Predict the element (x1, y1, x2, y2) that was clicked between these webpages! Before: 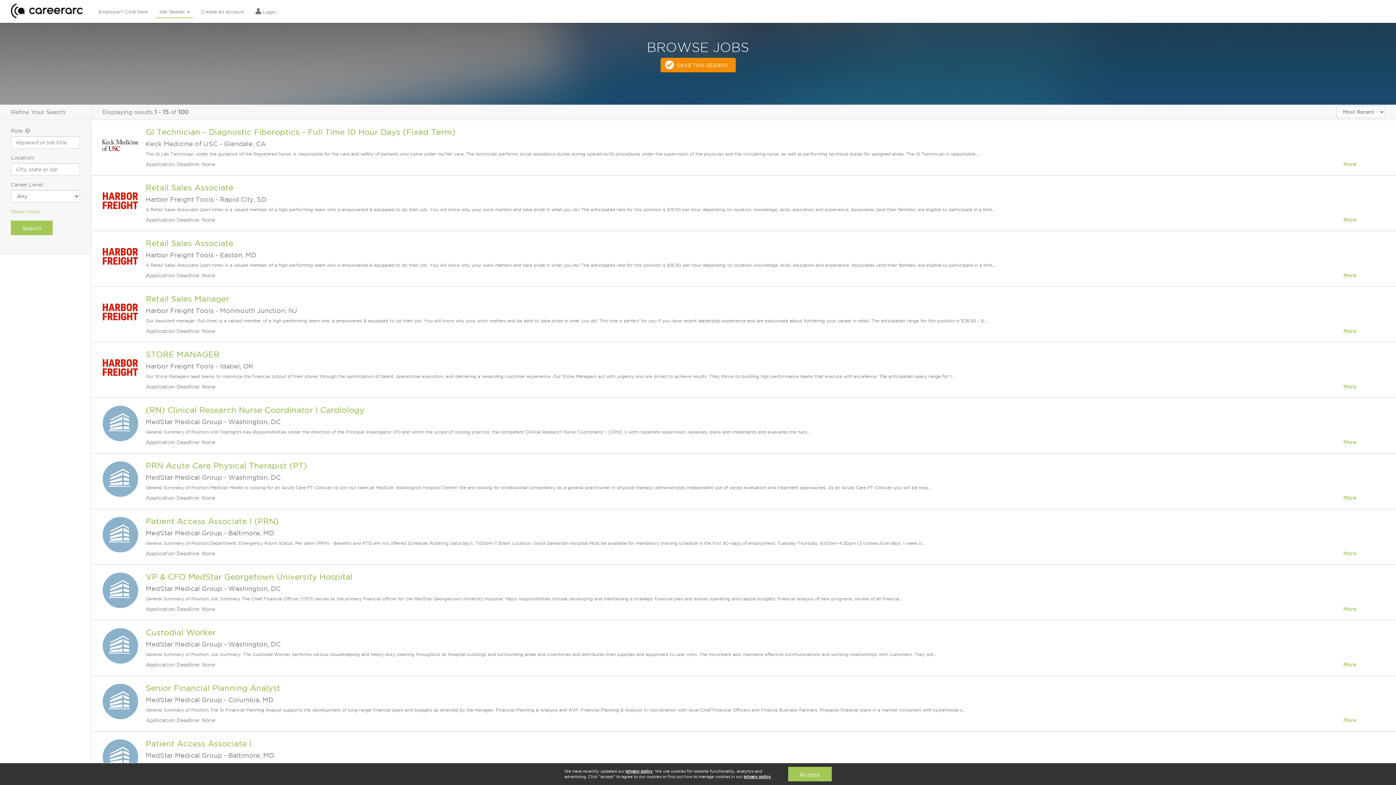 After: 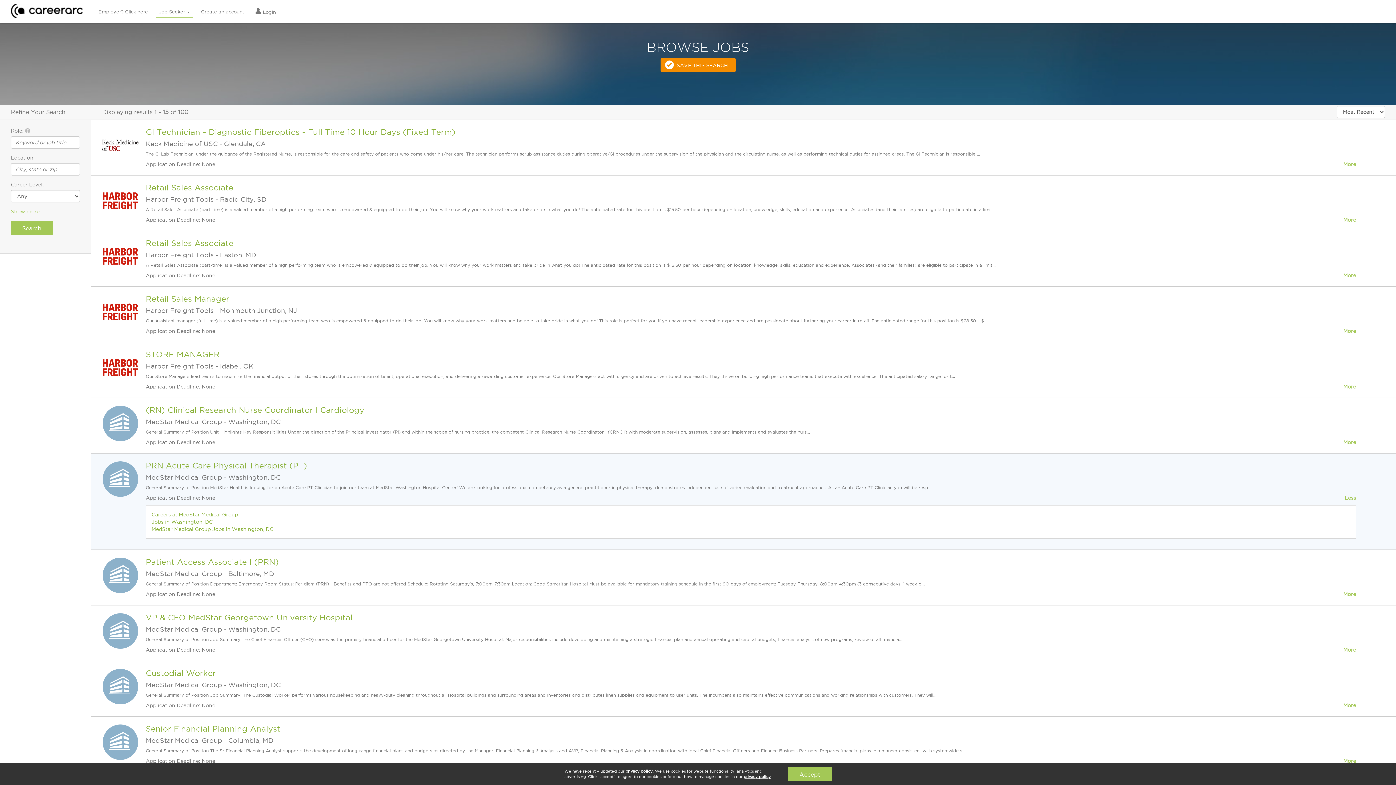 Action: bbox: (1343, 494, 1356, 501) label: More